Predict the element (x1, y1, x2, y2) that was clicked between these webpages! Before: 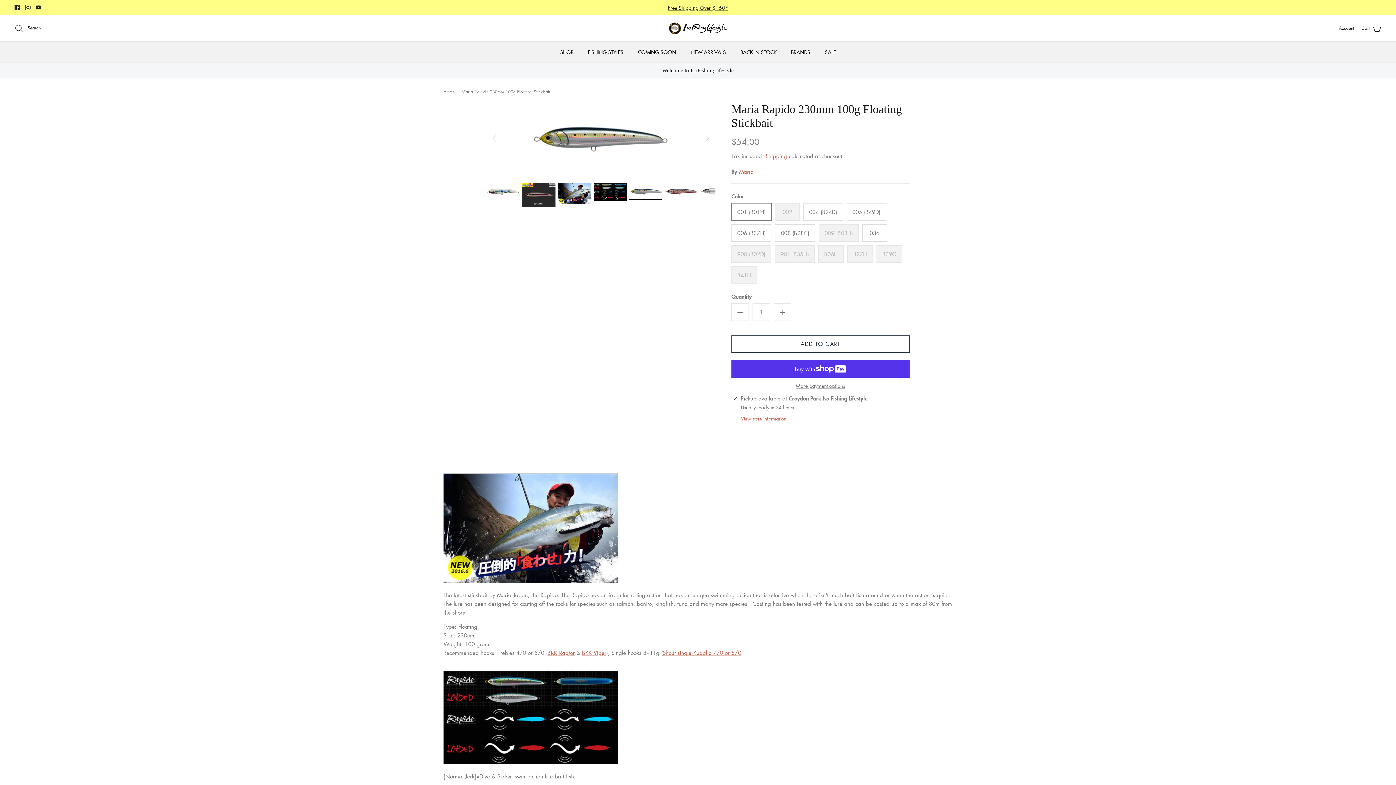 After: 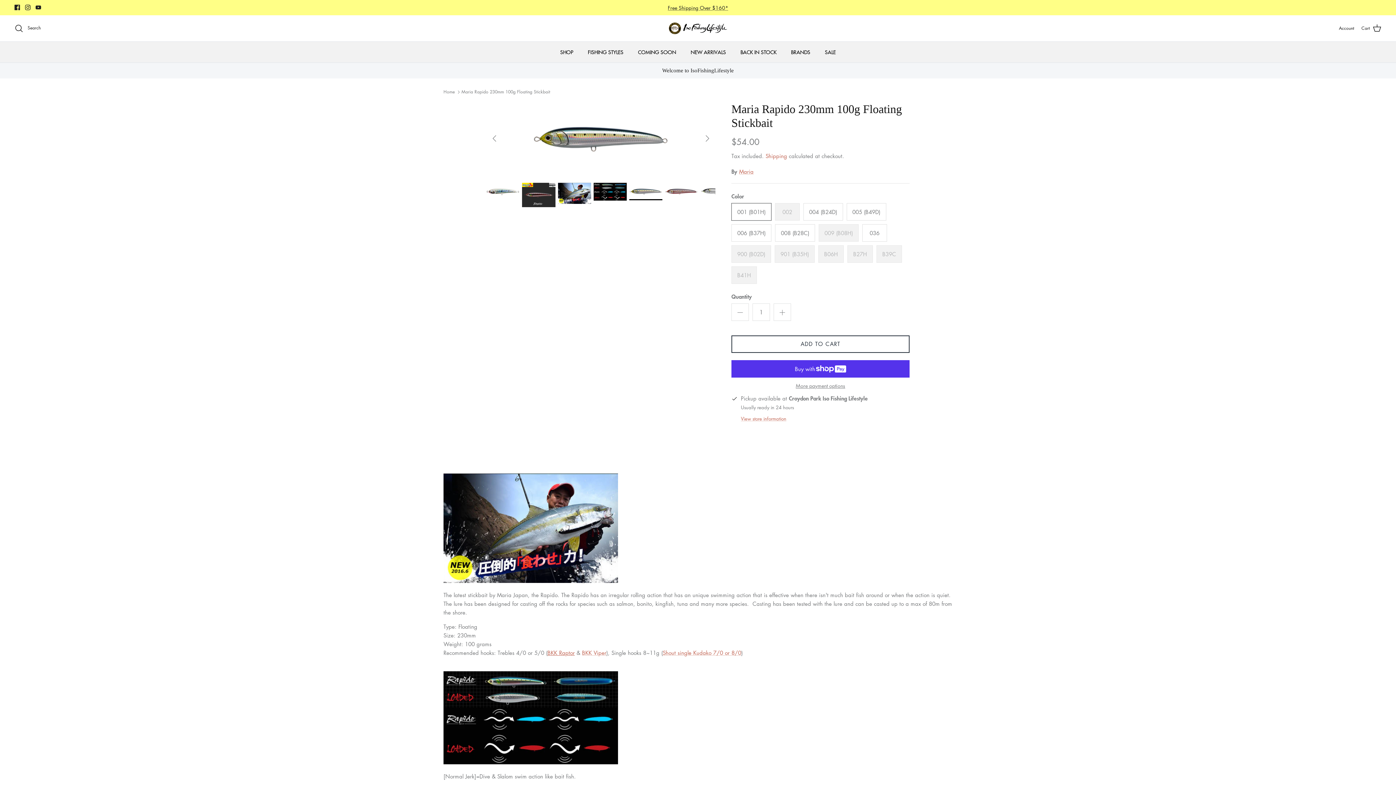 Action: label: BKK Raptor bbox: (547, 649, 574, 656)